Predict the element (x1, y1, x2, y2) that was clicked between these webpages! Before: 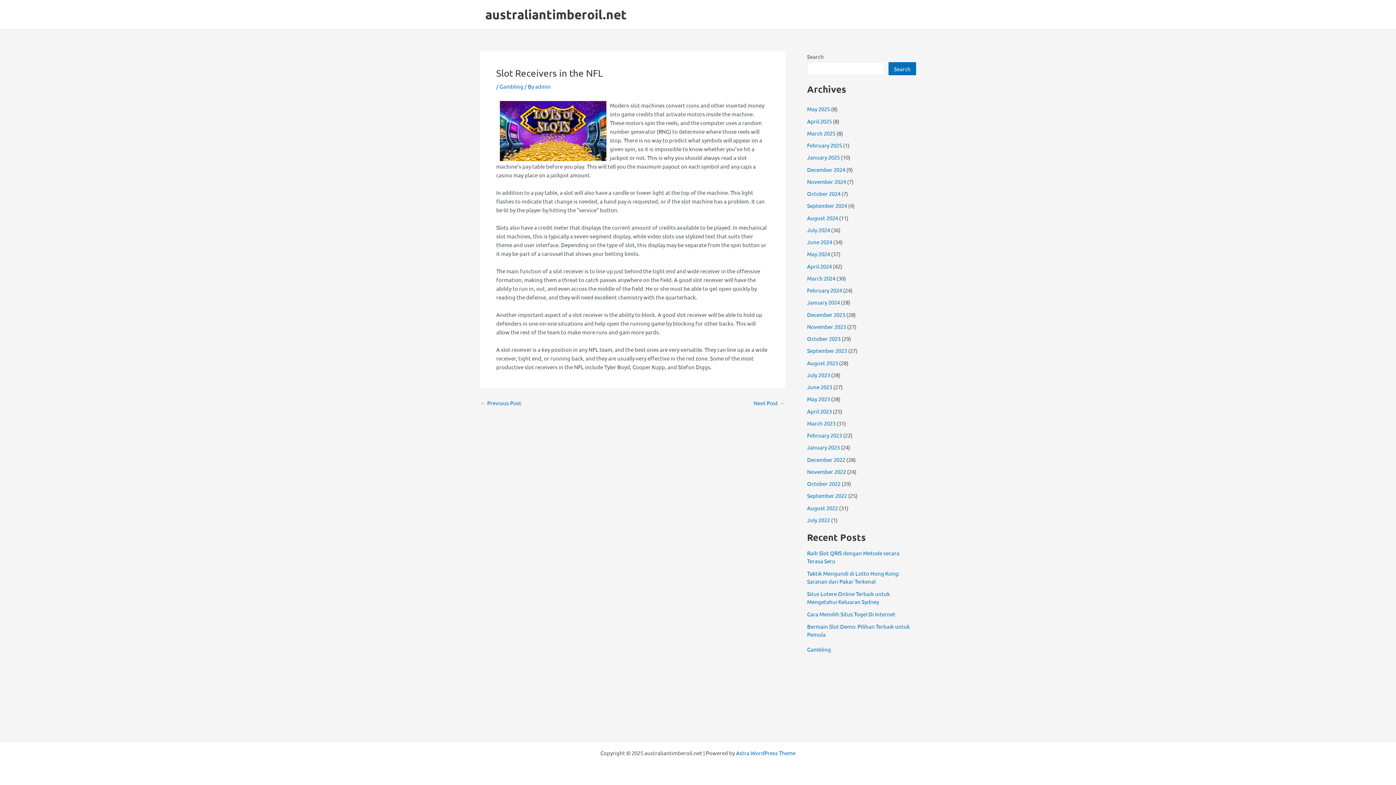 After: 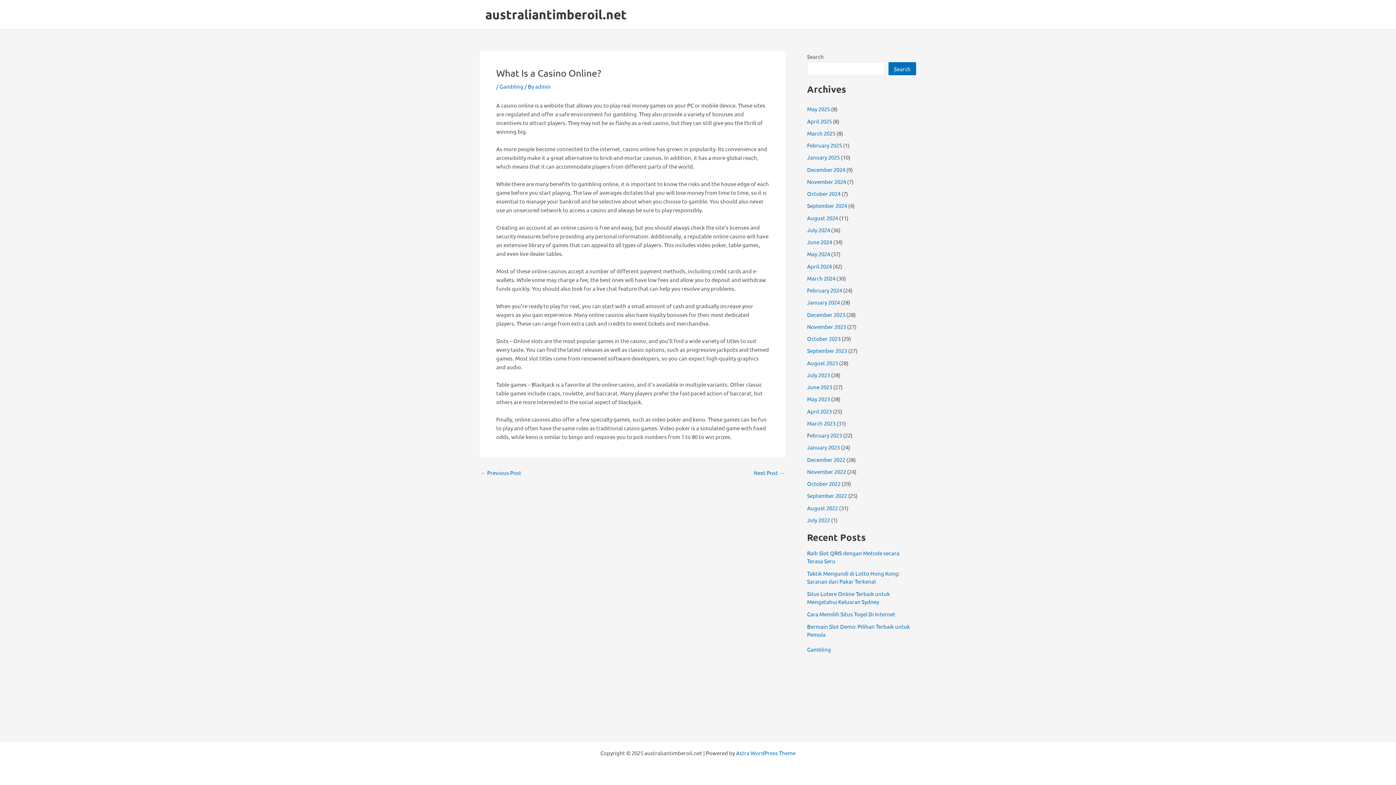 Action: label: ← Previous Post bbox: (480, 400, 521, 405)